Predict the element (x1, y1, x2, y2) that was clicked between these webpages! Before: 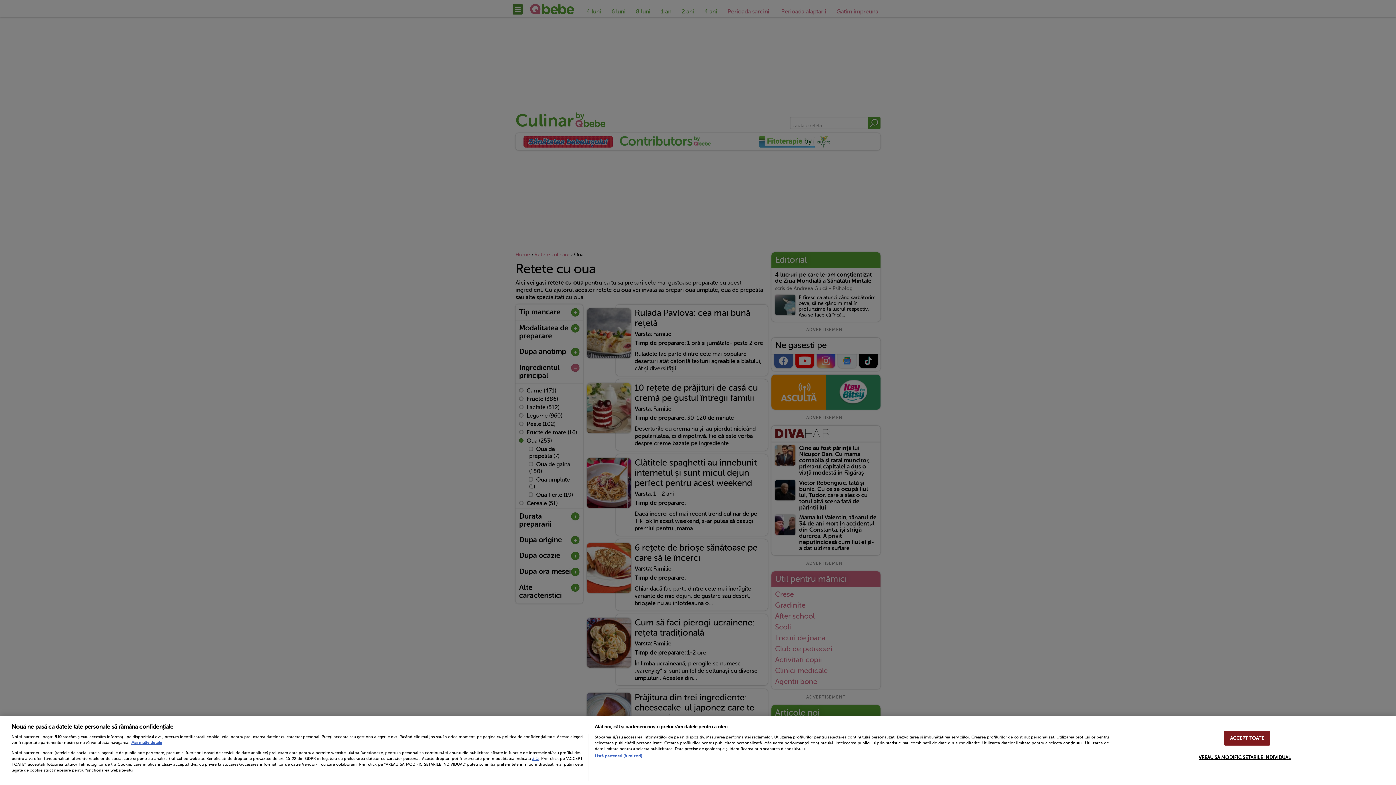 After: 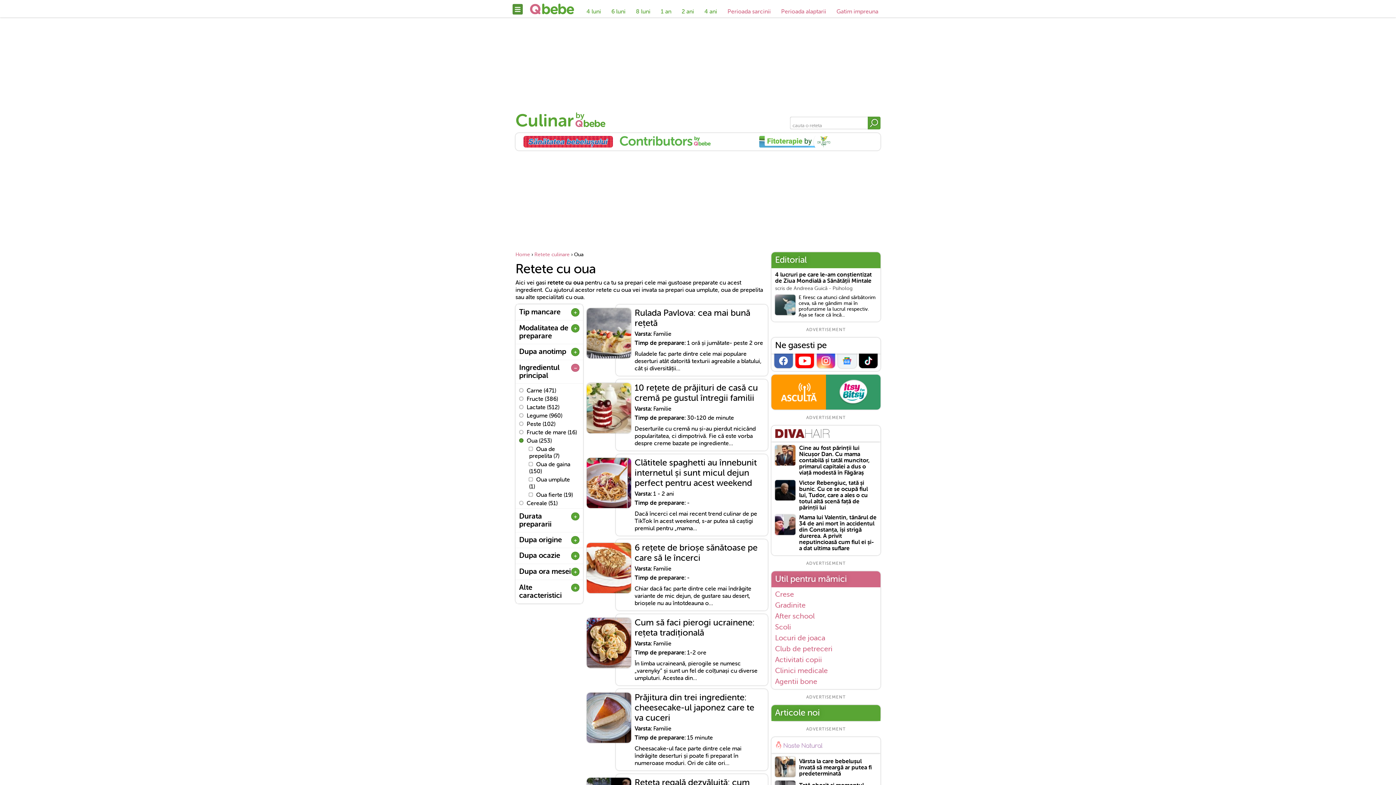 Action: bbox: (1224, 731, 1270, 746) label: ACCEPT TOATE